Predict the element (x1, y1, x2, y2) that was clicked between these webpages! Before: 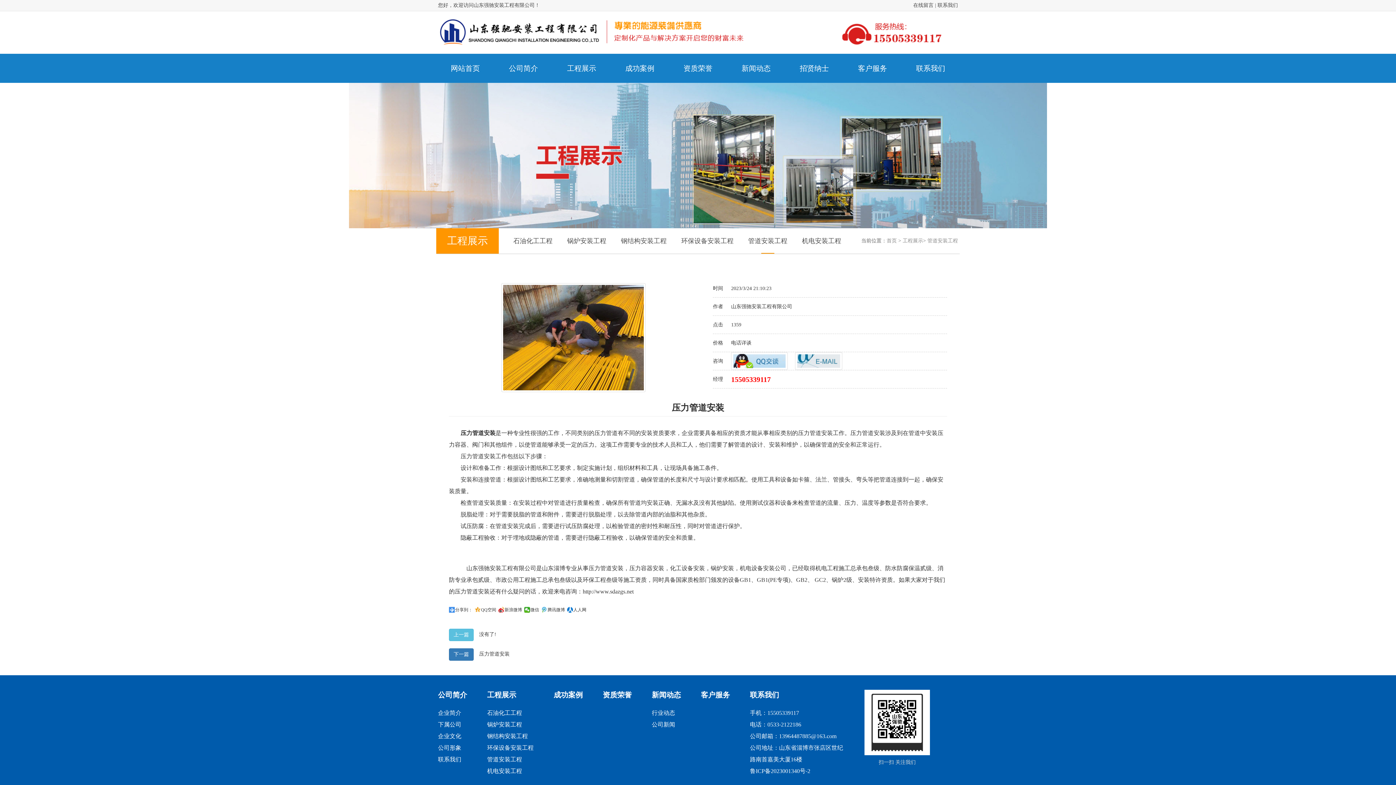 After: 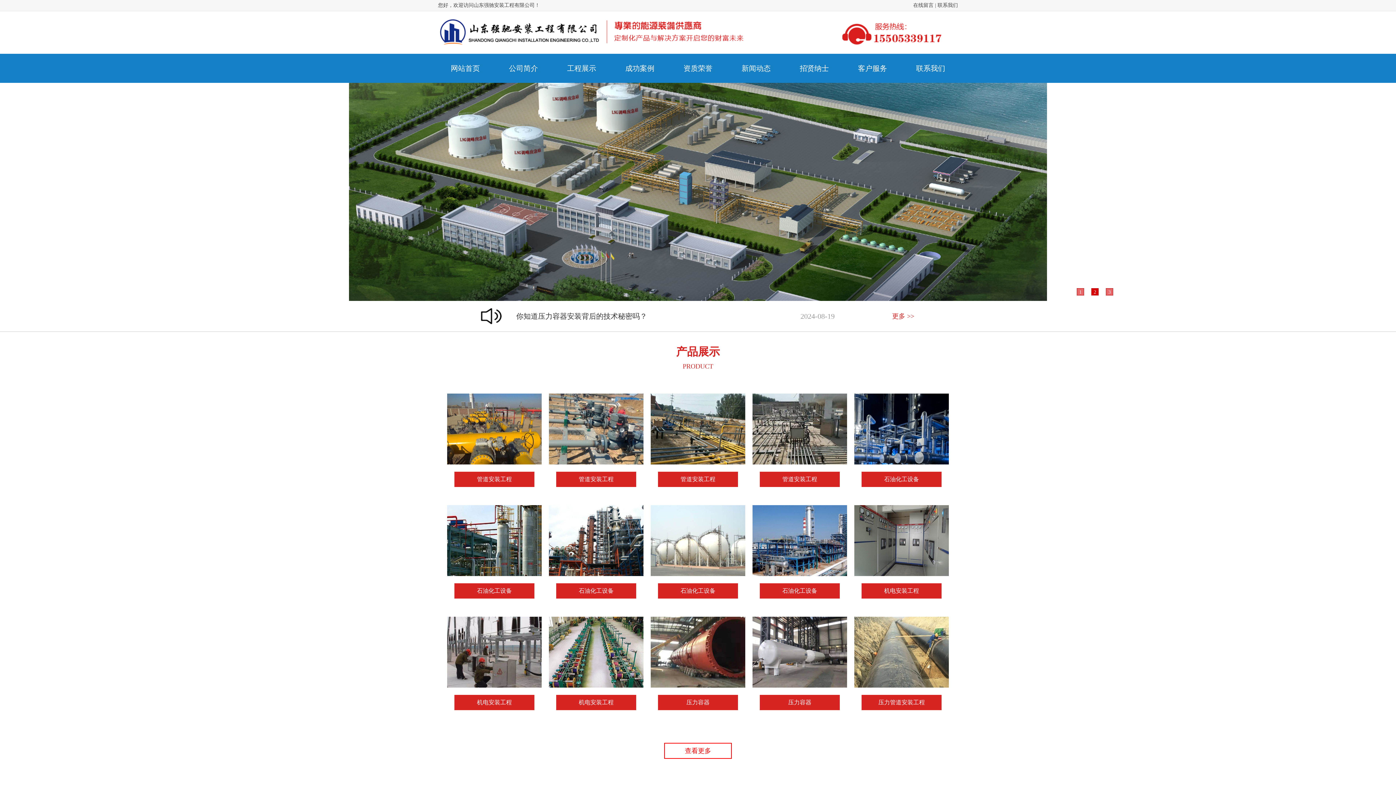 Action: bbox: (436, 53, 494, 82) label: 网站首页